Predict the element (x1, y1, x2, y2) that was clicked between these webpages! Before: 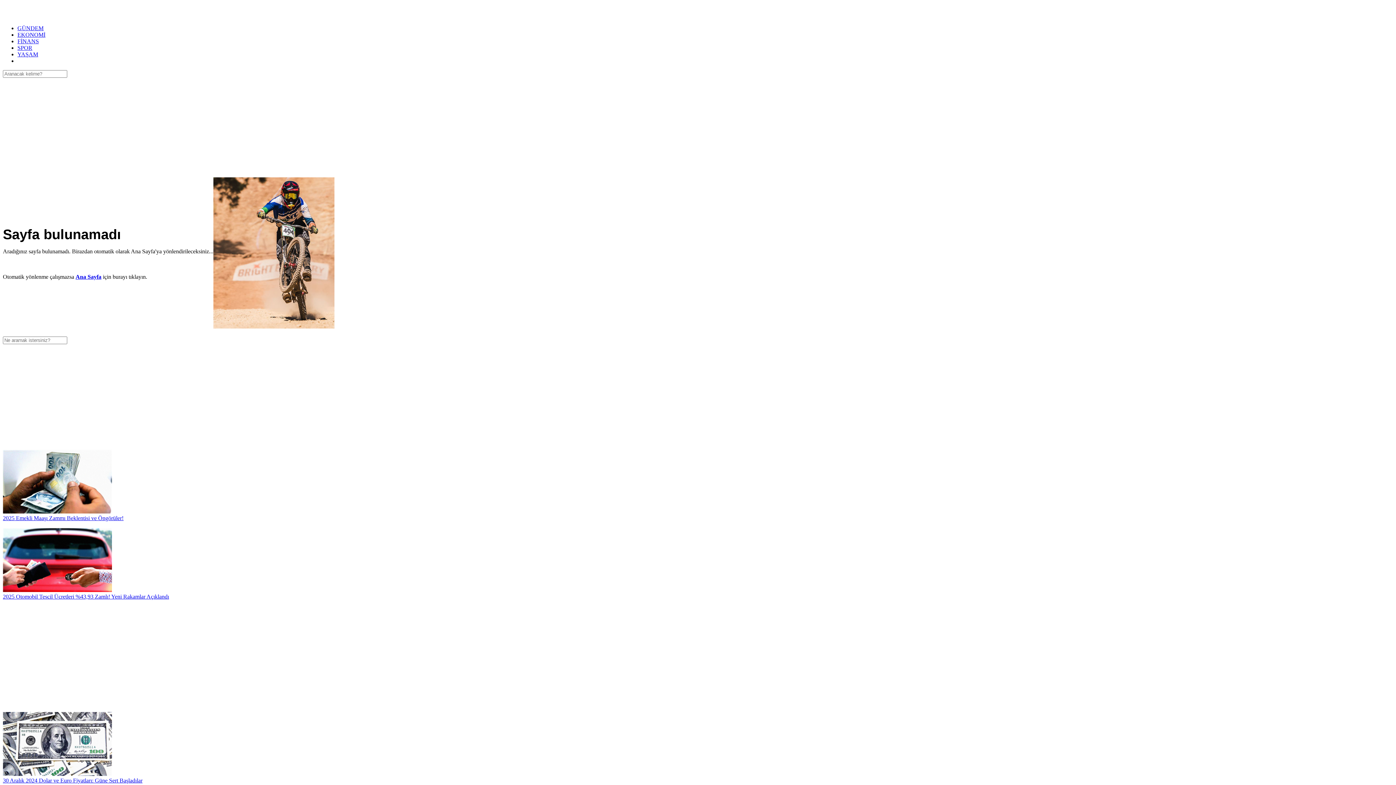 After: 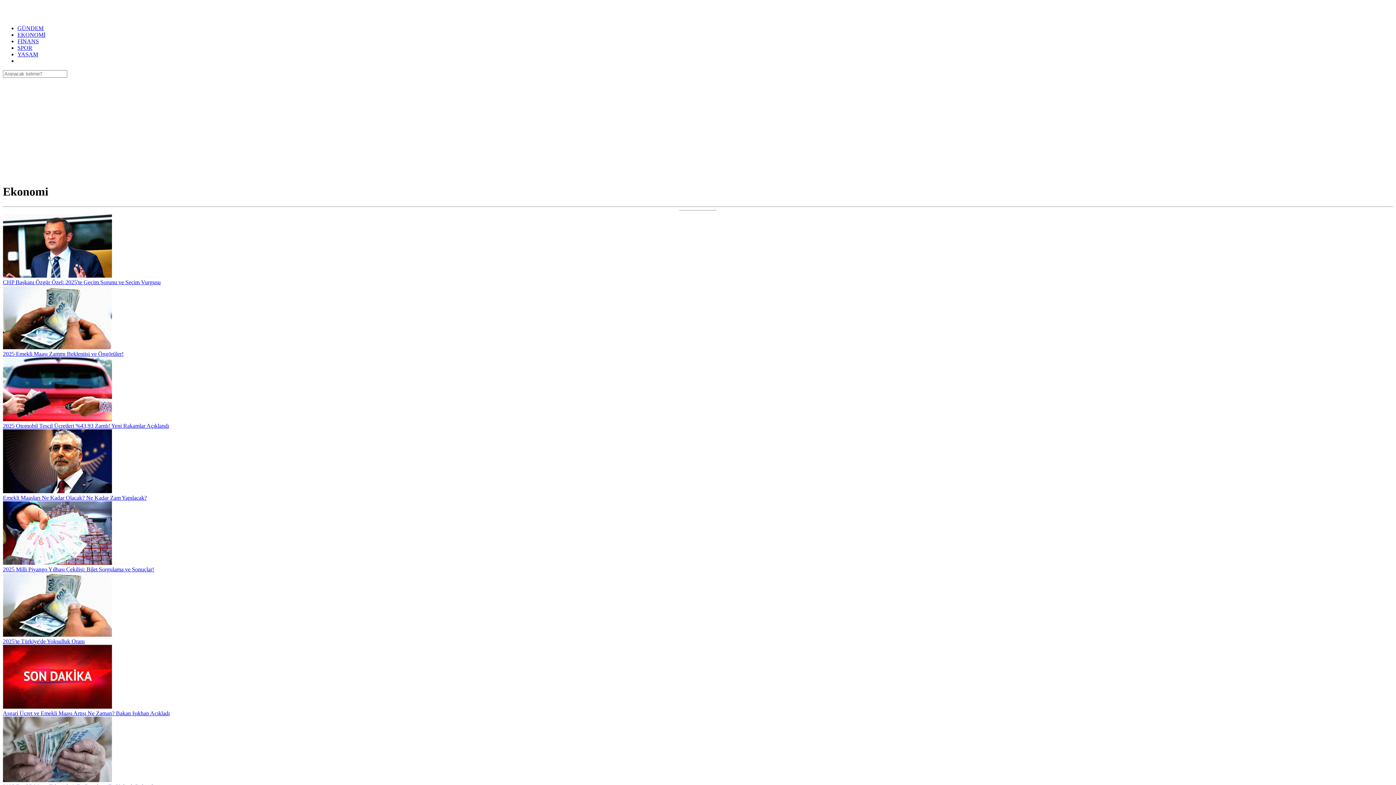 Action: bbox: (17, 31, 45, 37) label: EKONOMİ